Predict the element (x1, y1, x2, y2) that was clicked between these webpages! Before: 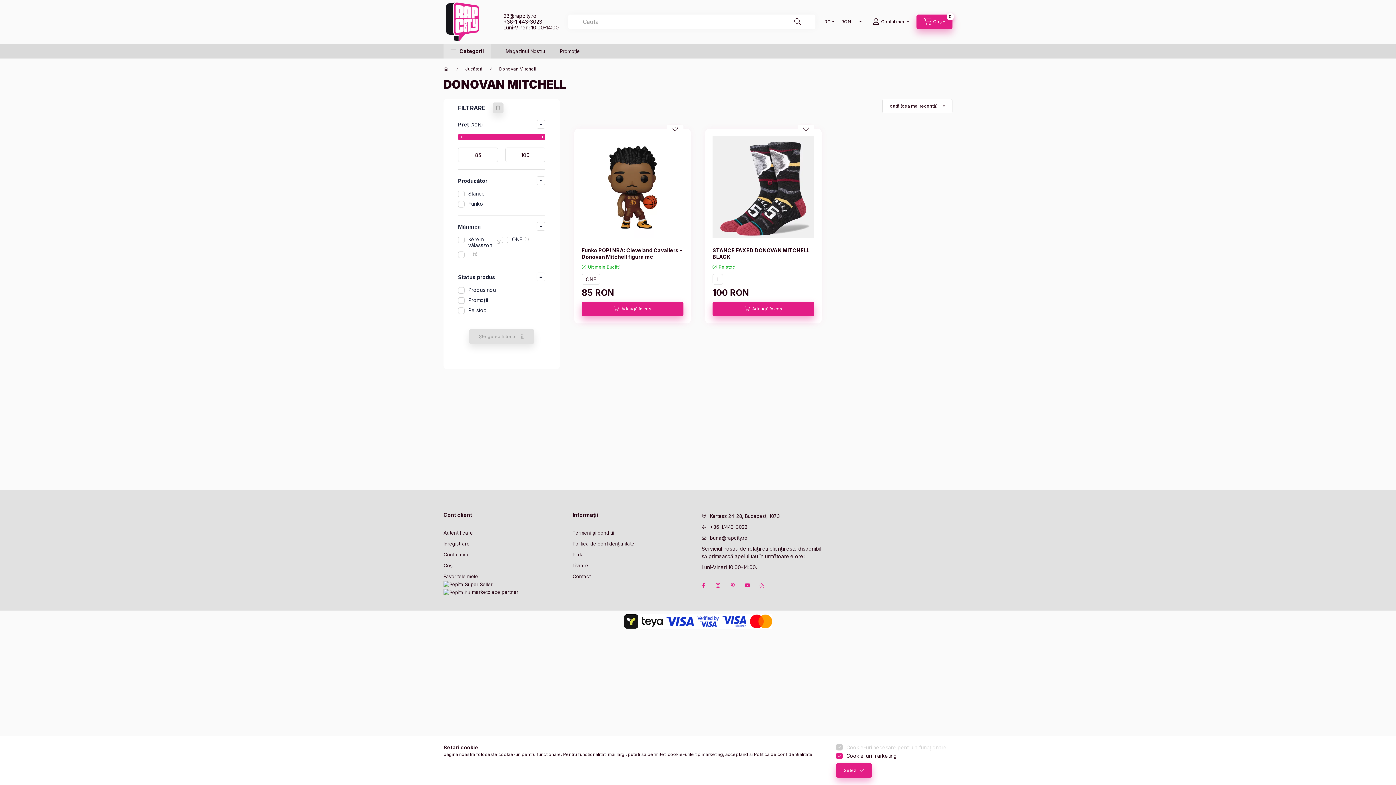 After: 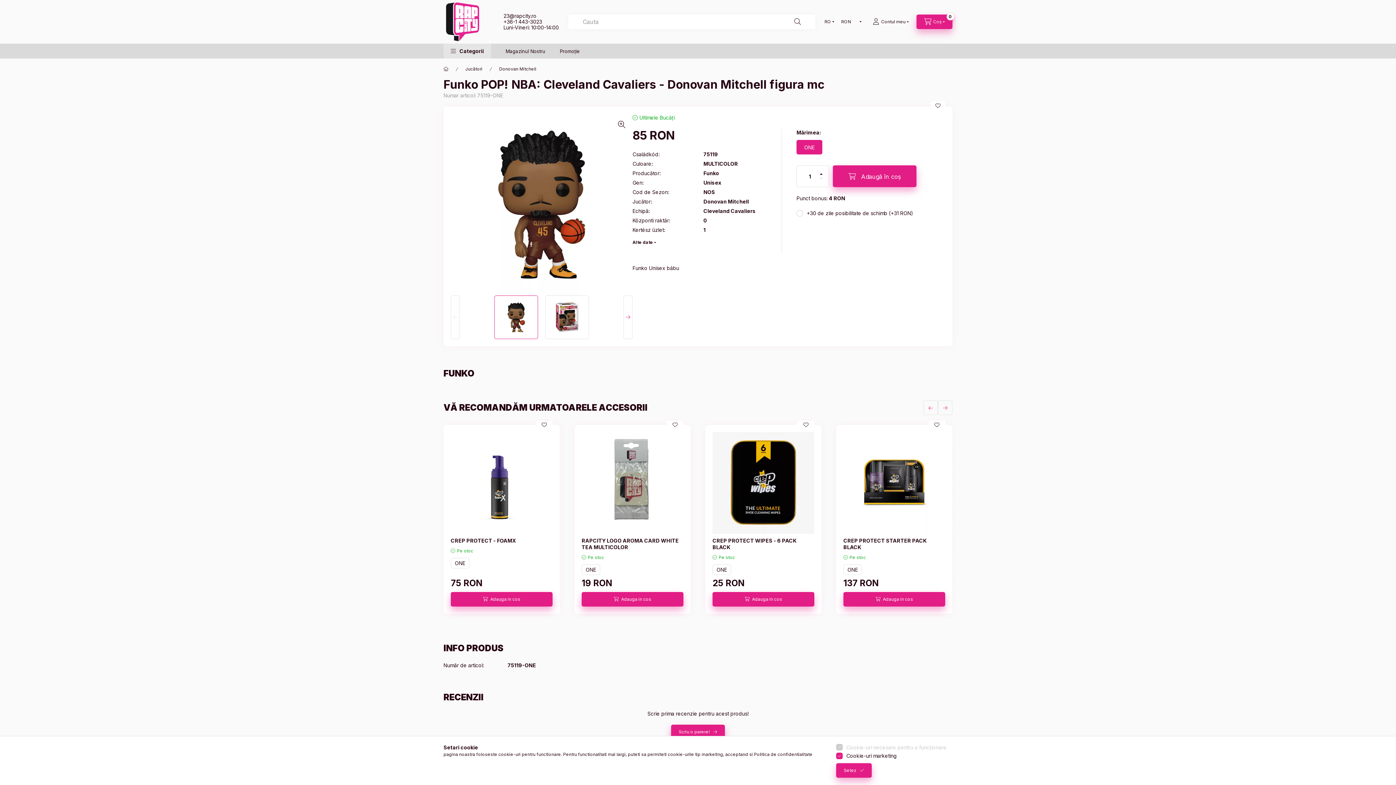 Action: label: ONE bbox: (581, 274, 600, 284)